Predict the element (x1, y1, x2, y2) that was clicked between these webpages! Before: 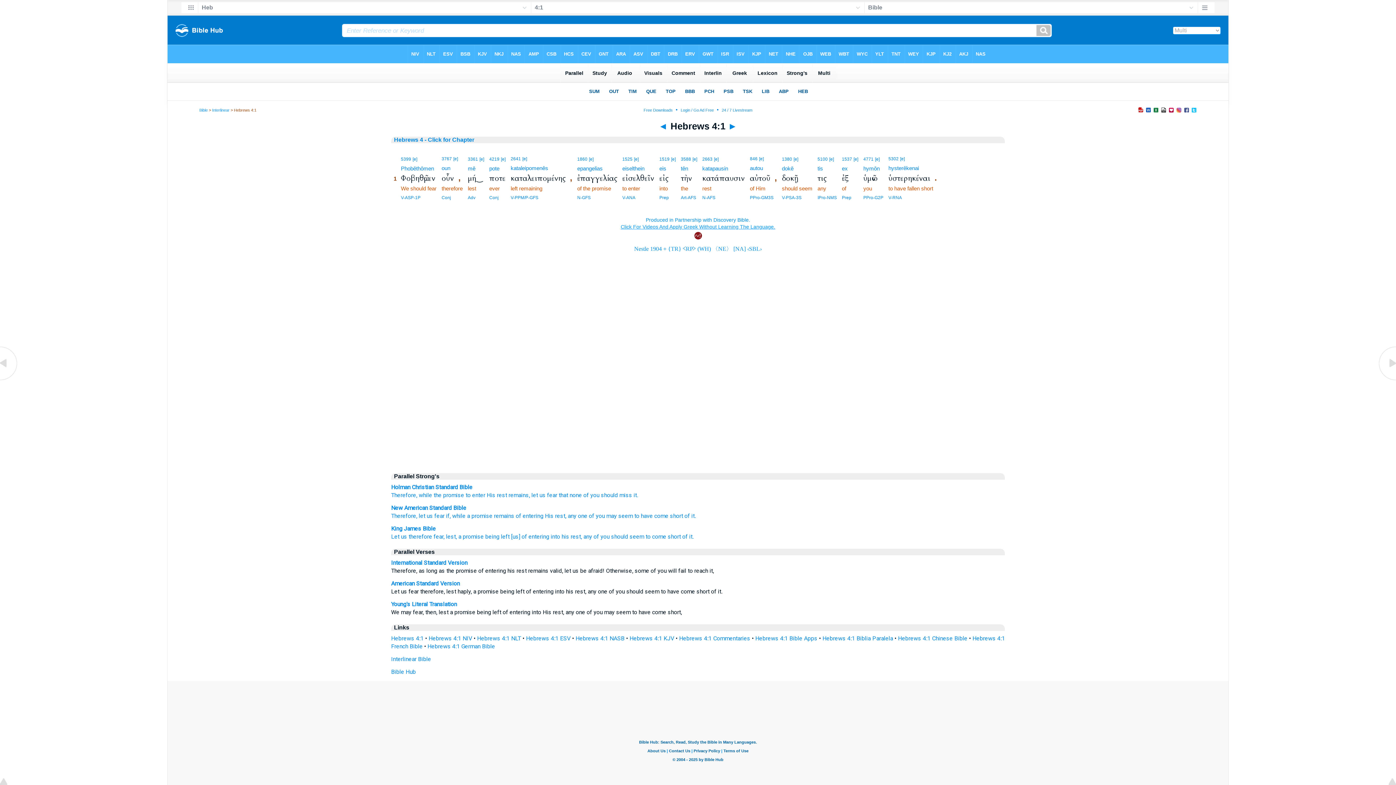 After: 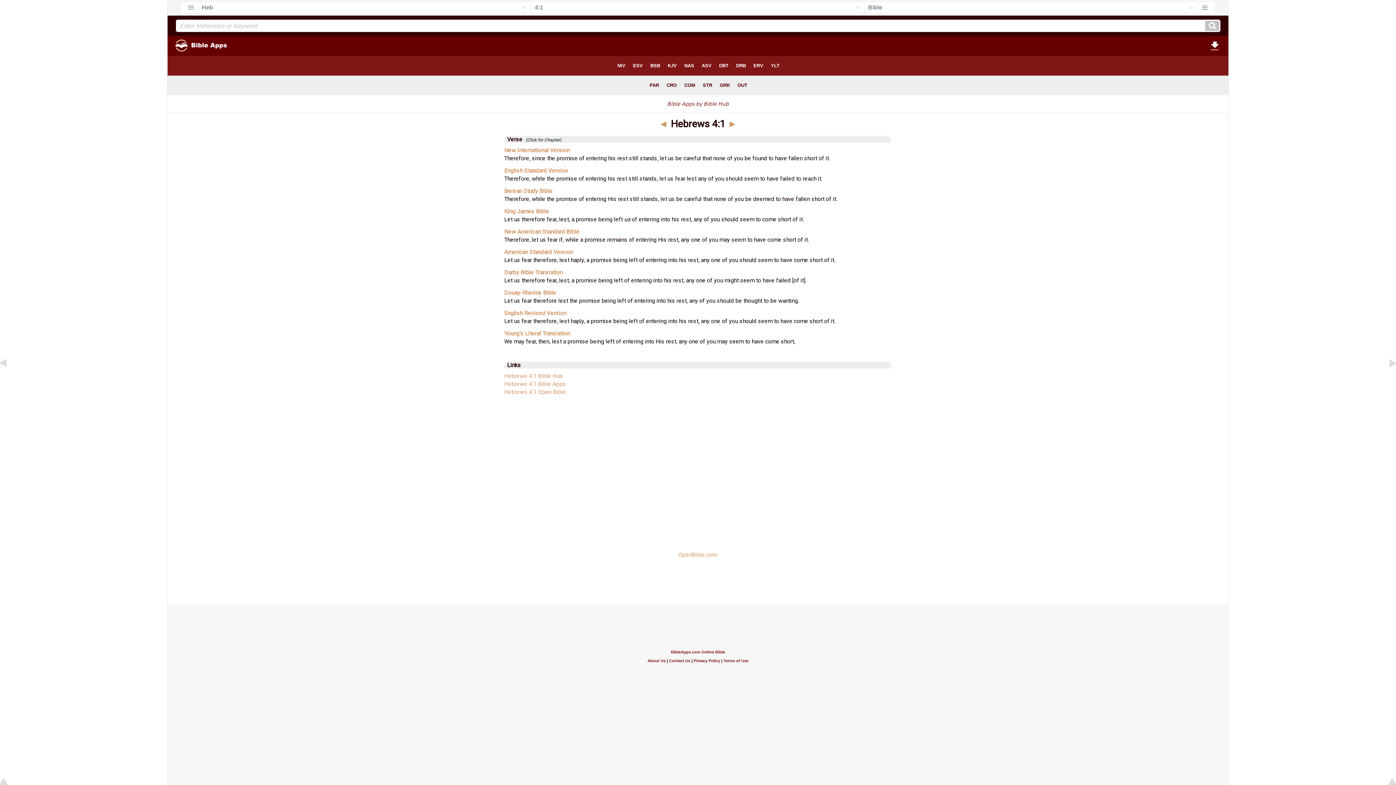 Action: label: Hebrews 4:1 Bible Apps bbox: (755, 635, 817, 642)